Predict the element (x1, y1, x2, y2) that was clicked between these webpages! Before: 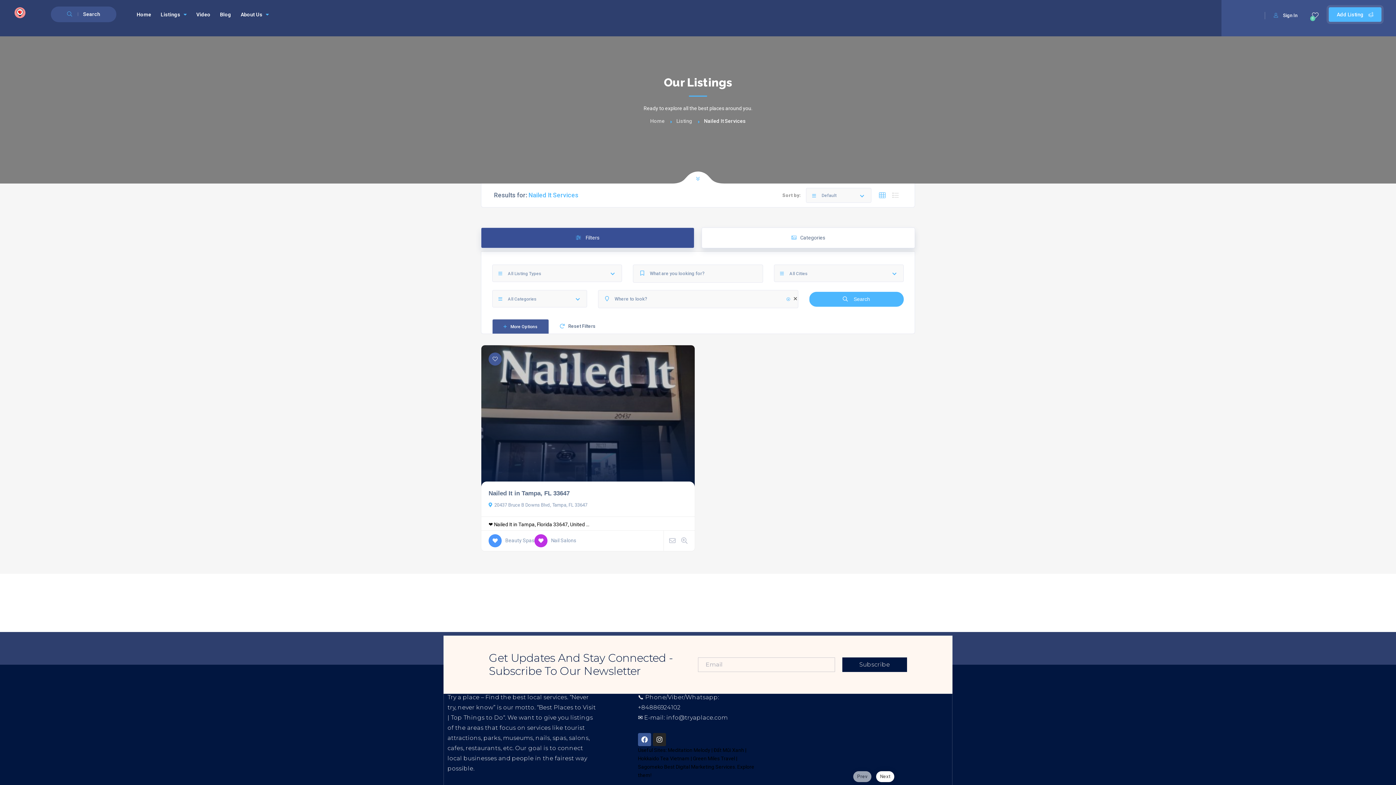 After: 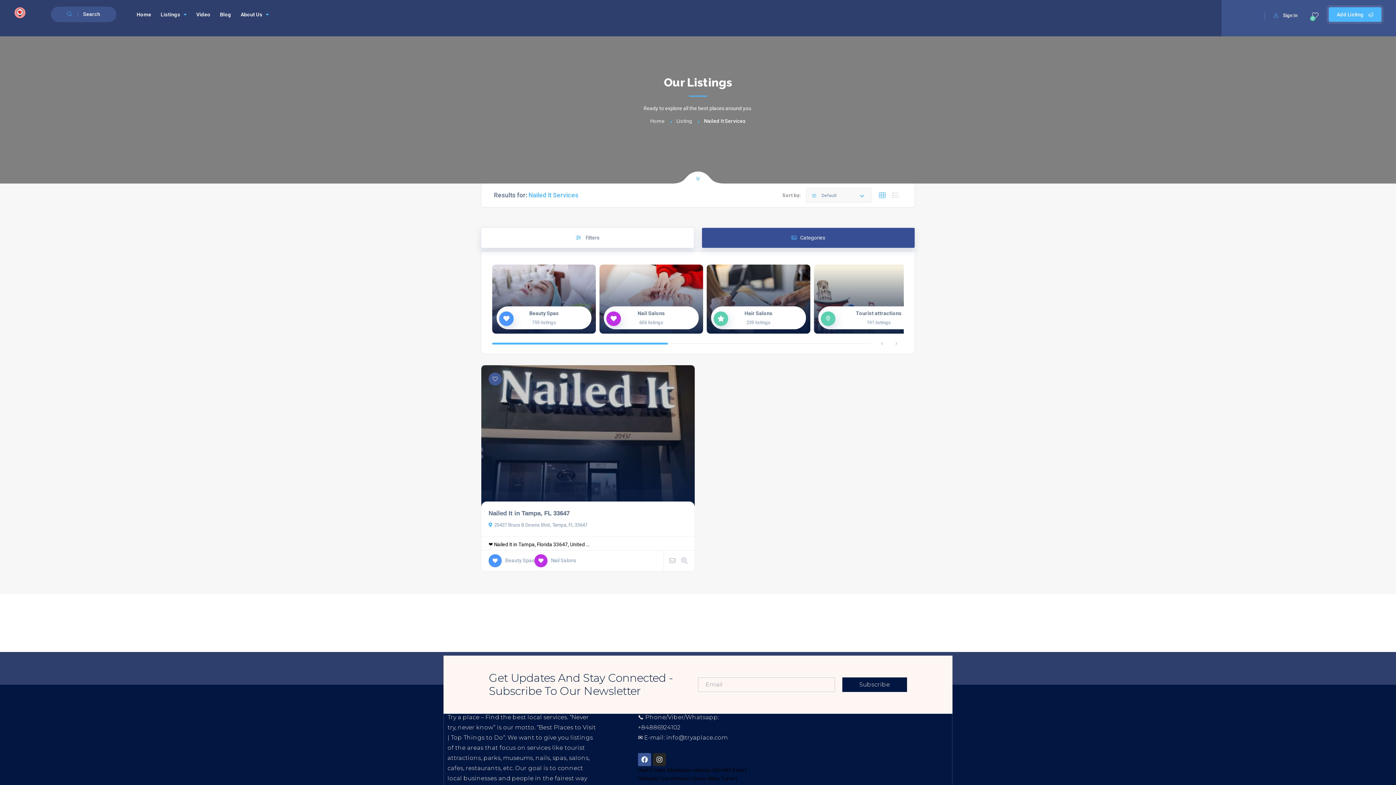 Action: bbox: (701, 227, 915, 248) label: Categories